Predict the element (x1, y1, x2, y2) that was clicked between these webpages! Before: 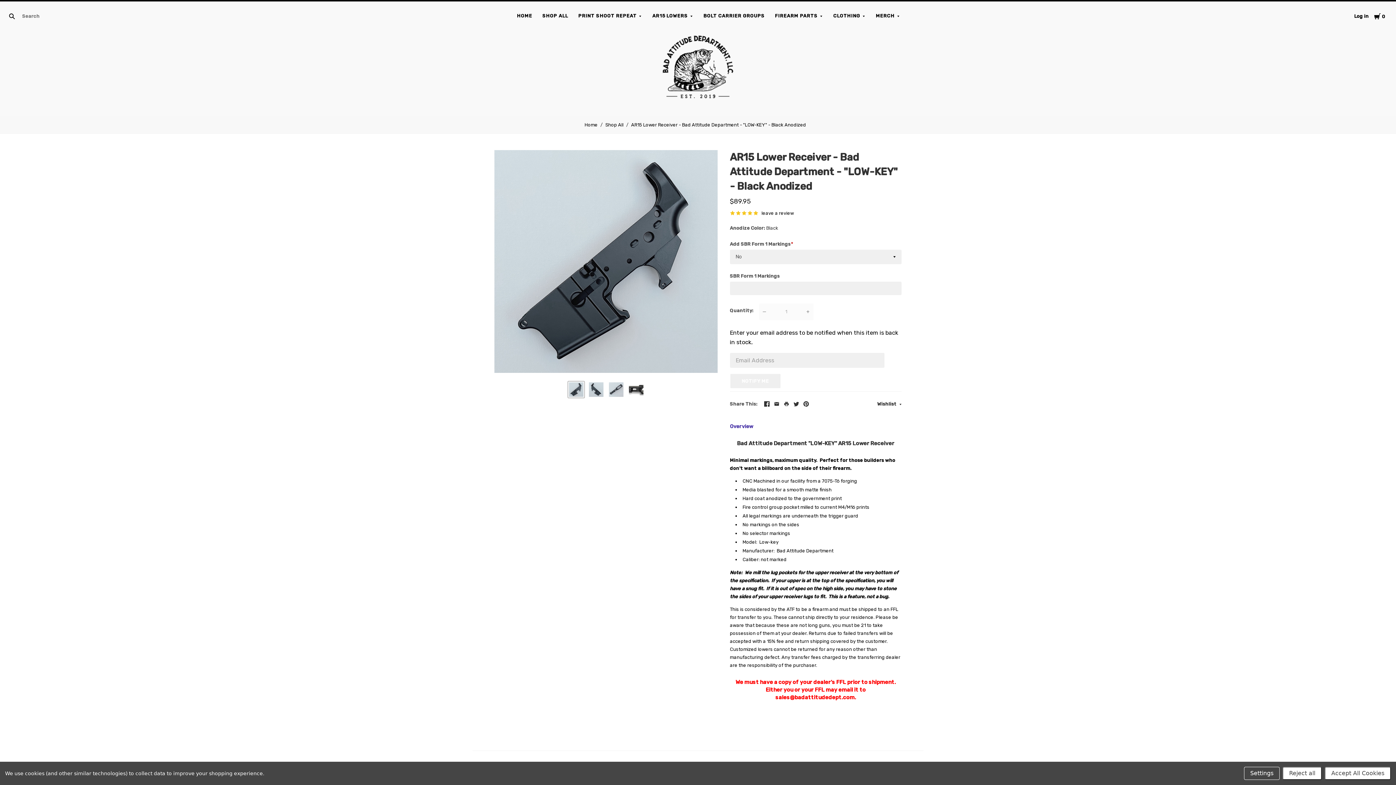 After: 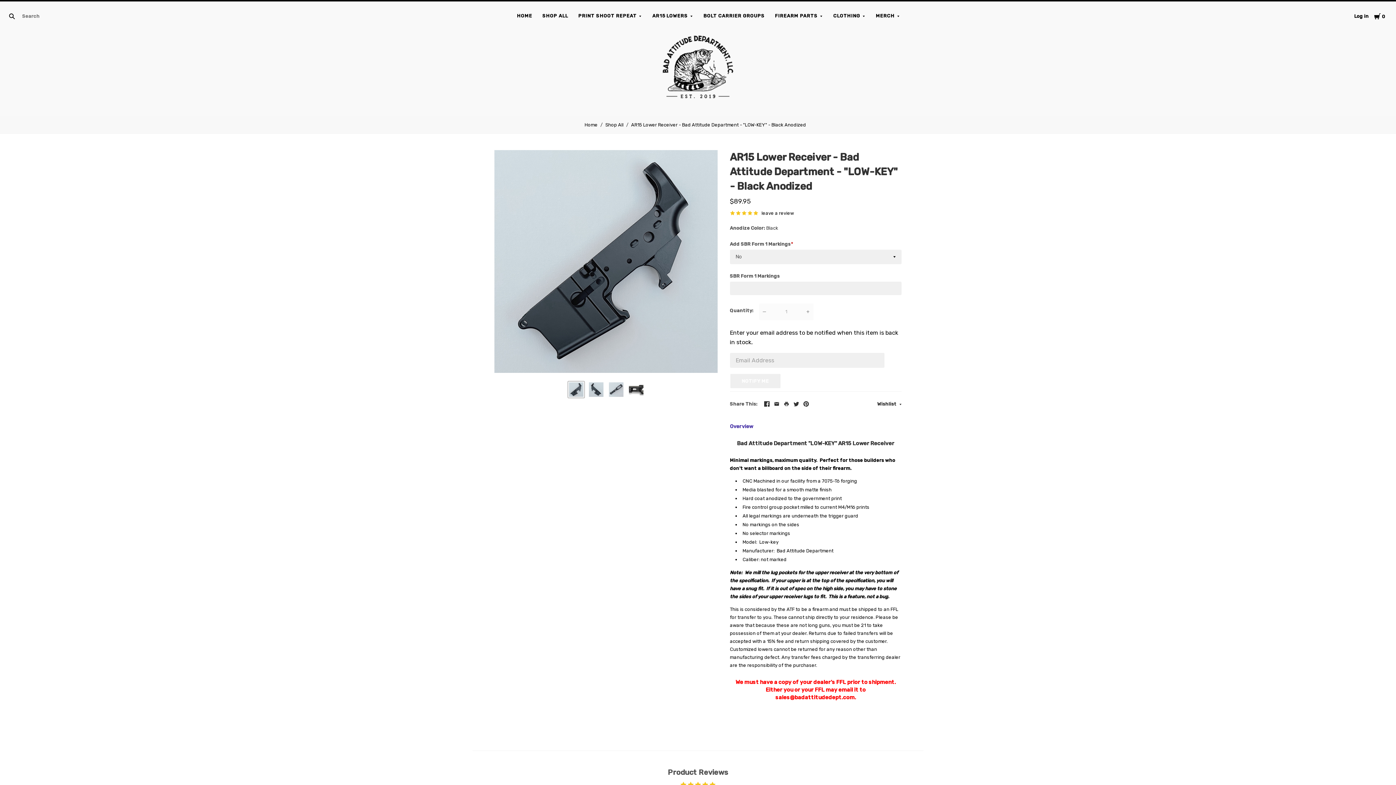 Action: bbox: (1325, 767, 1391, 780) label: Accept All Cookies